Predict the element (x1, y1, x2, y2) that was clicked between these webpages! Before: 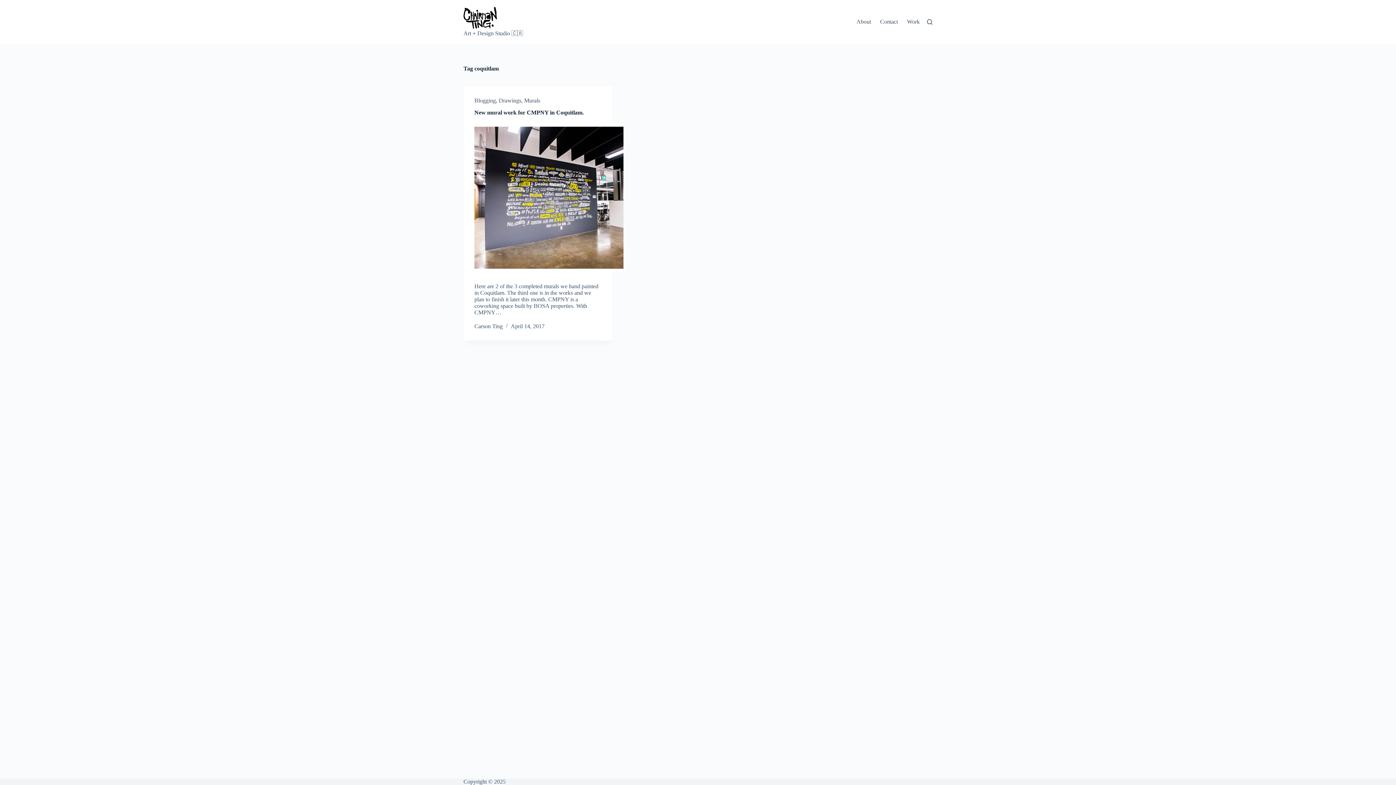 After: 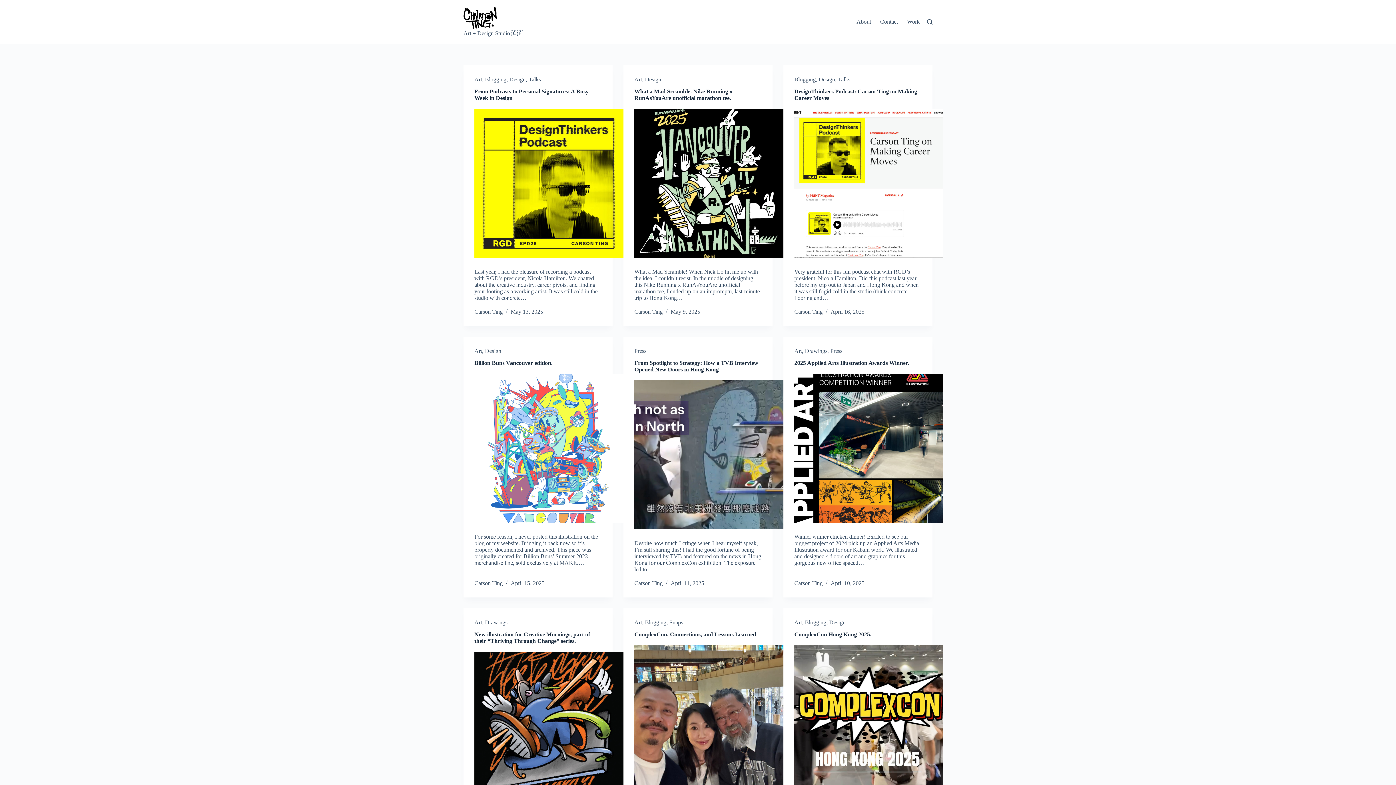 Action: bbox: (463, 6, 523, 28)